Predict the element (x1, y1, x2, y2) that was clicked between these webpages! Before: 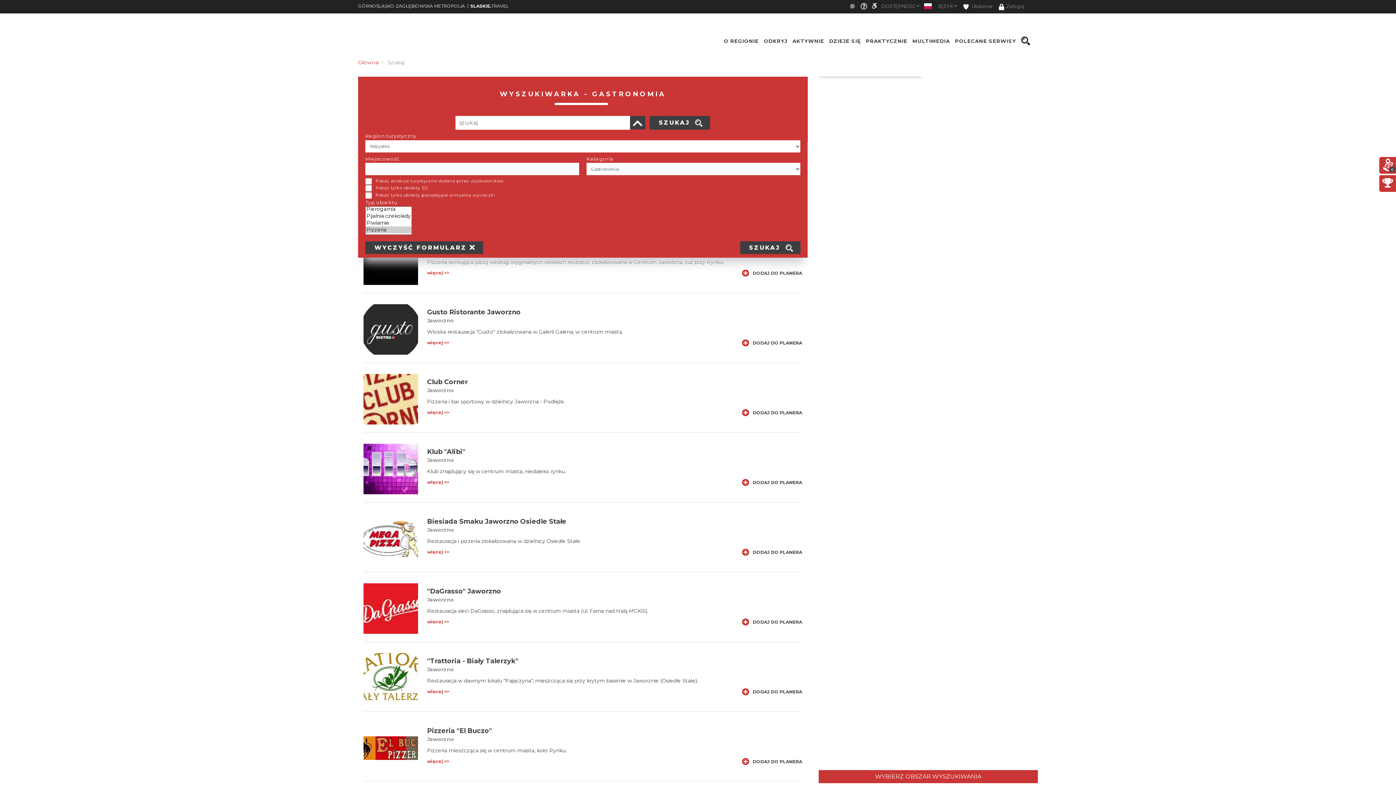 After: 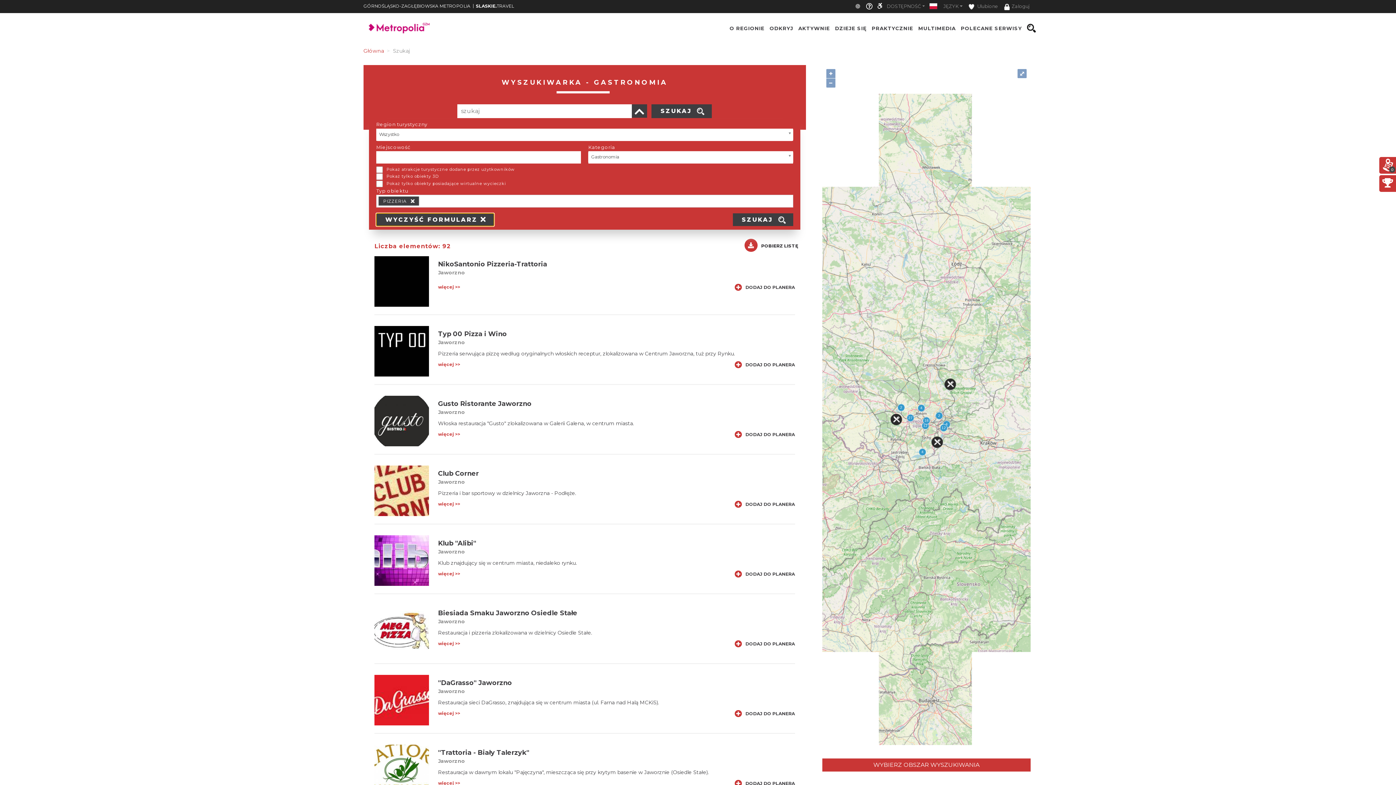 Action: bbox: (365, 241, 483, 254) label: WYCZYŚĆ FORMULARZ 